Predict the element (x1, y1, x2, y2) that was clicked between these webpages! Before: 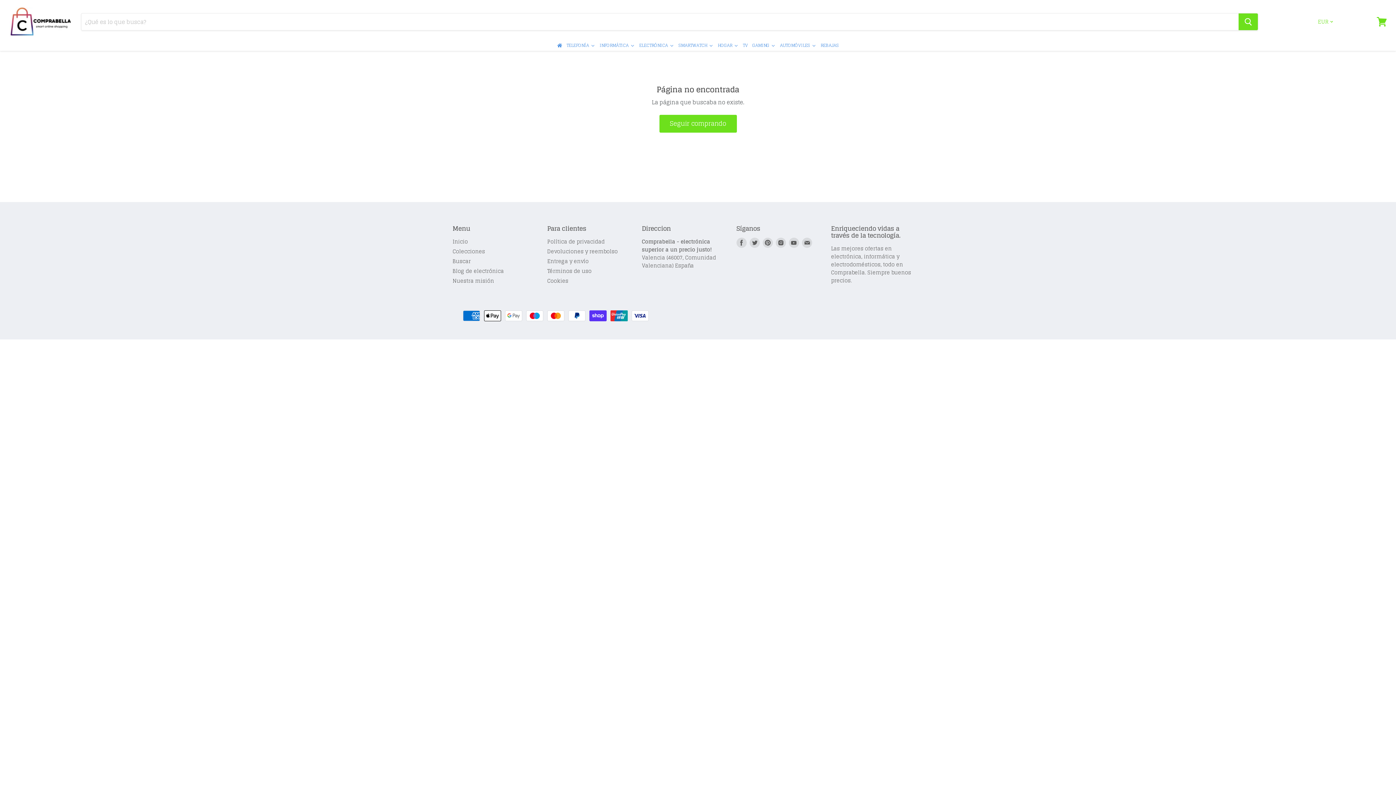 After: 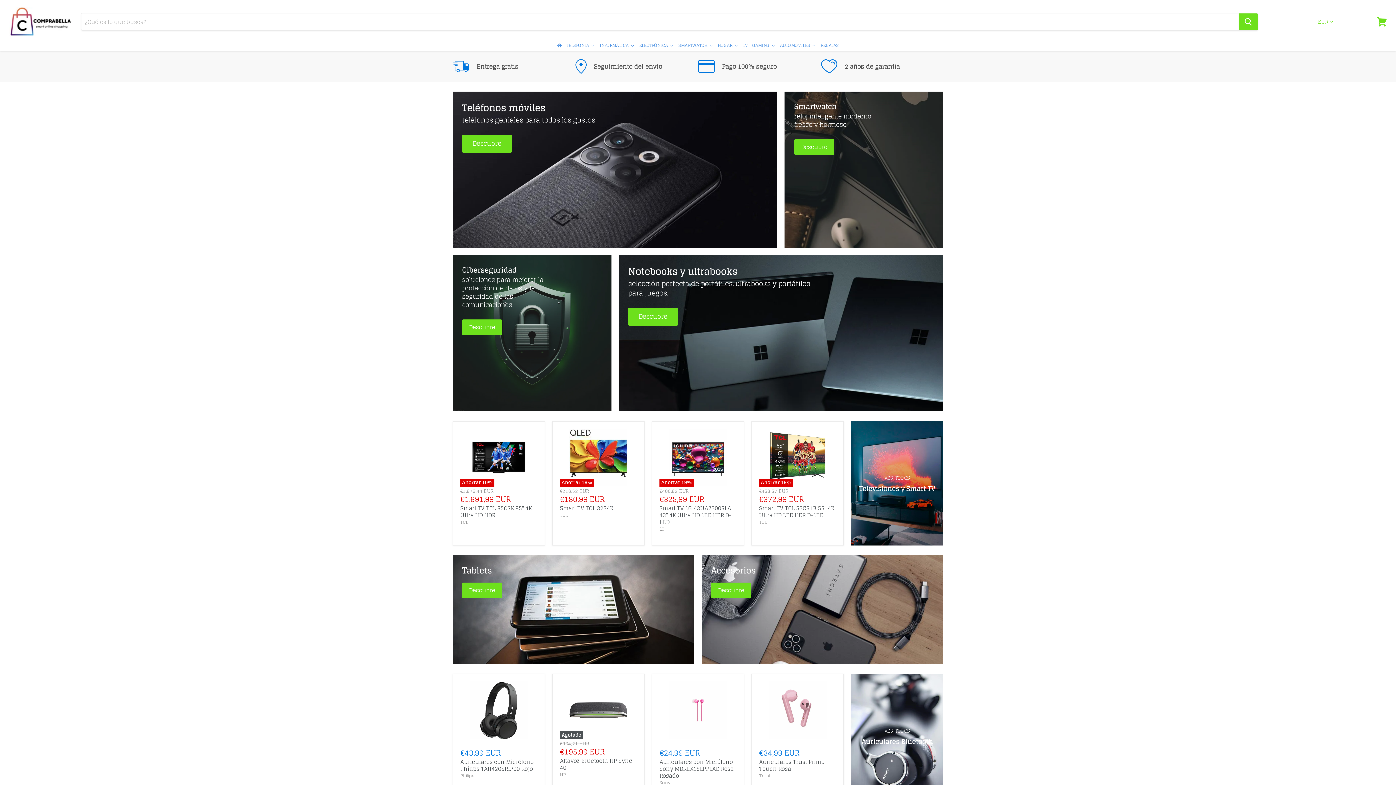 Action: bbox: (9, 7, 72, 36)